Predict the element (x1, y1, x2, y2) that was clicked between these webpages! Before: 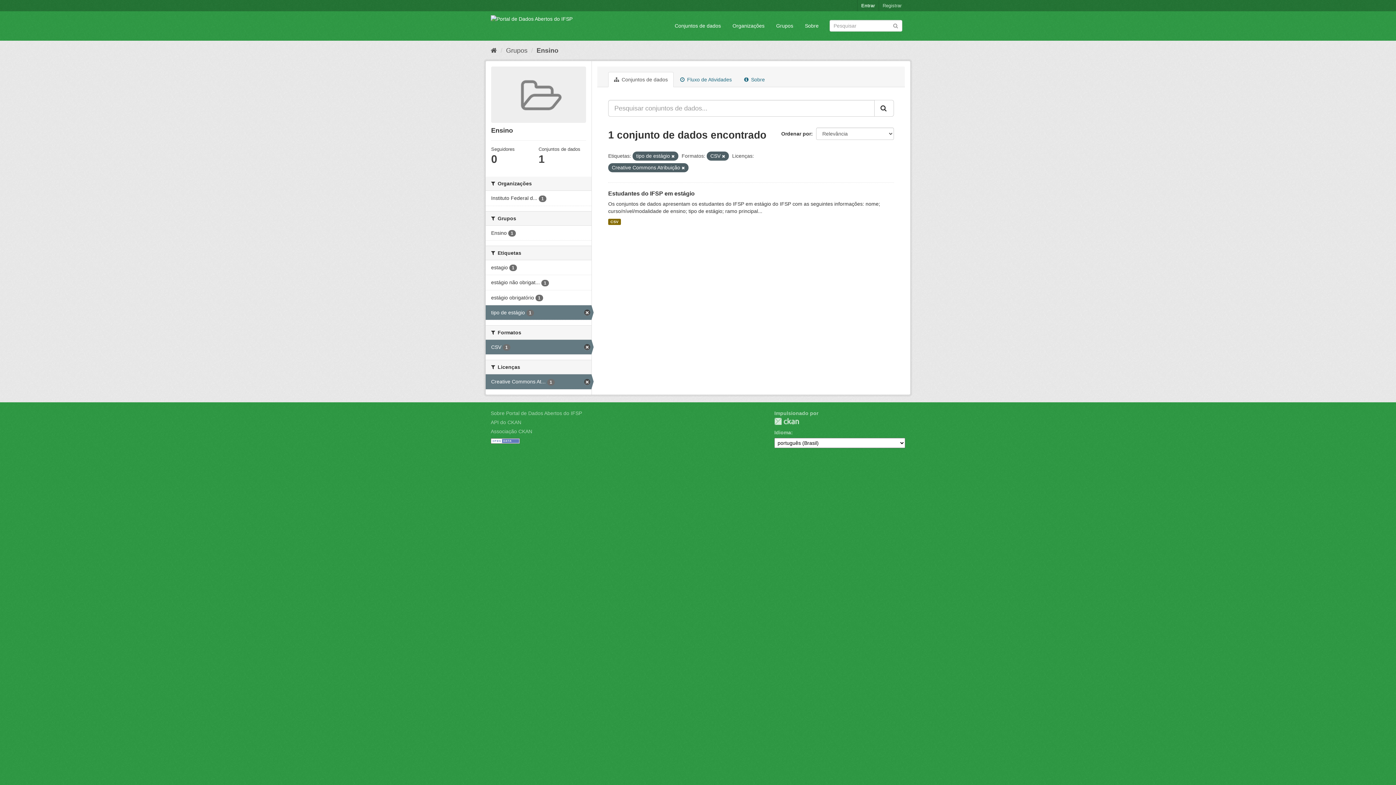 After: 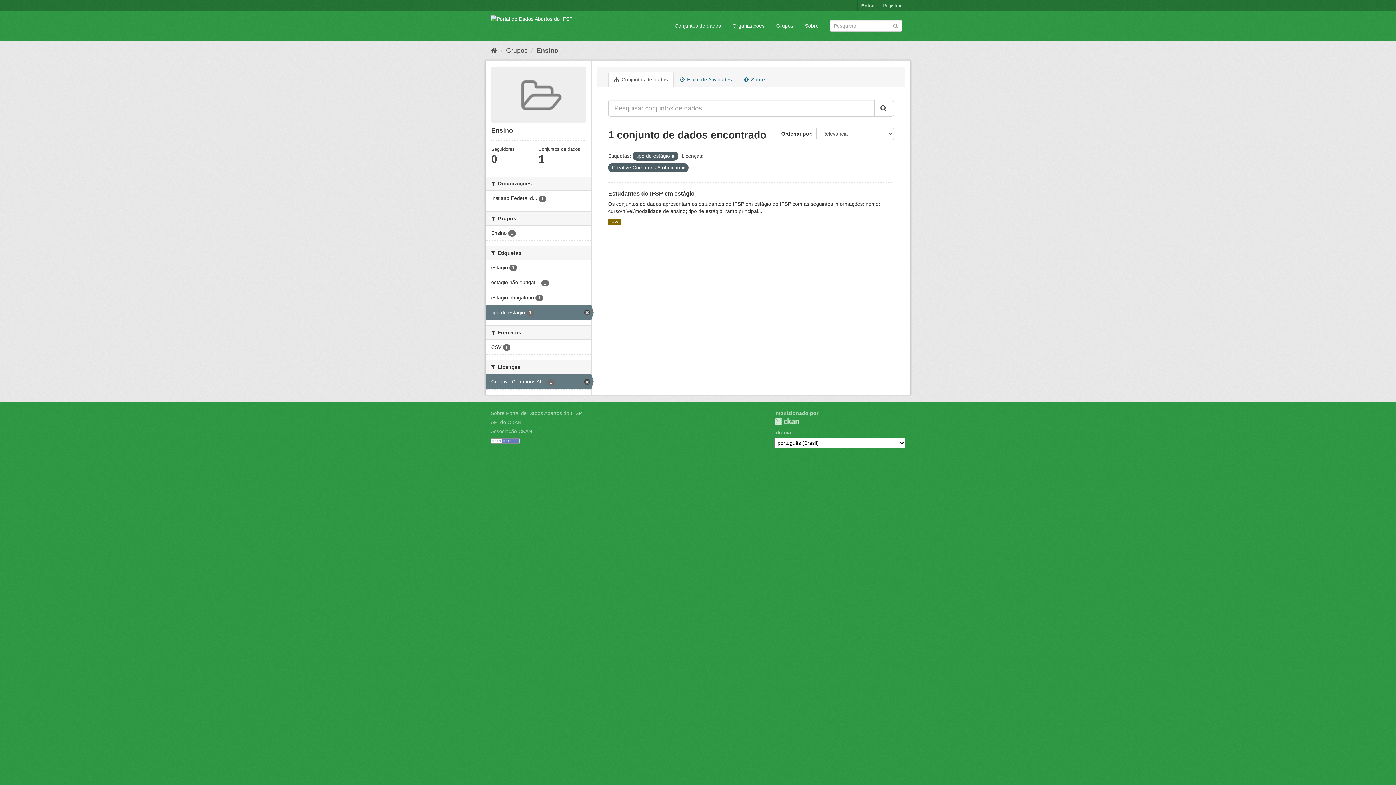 Action: bbox: (485, 340, 591, 354) label: CSV 1